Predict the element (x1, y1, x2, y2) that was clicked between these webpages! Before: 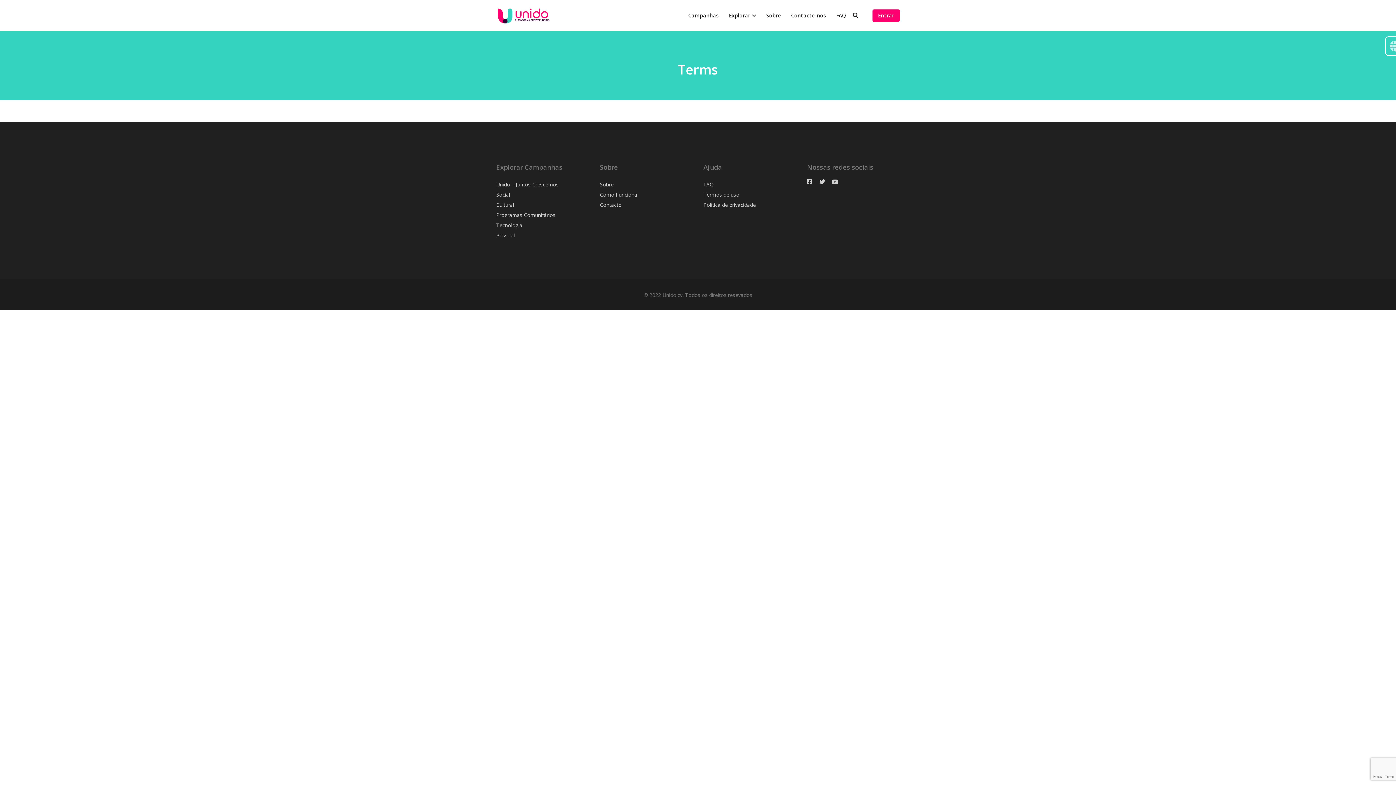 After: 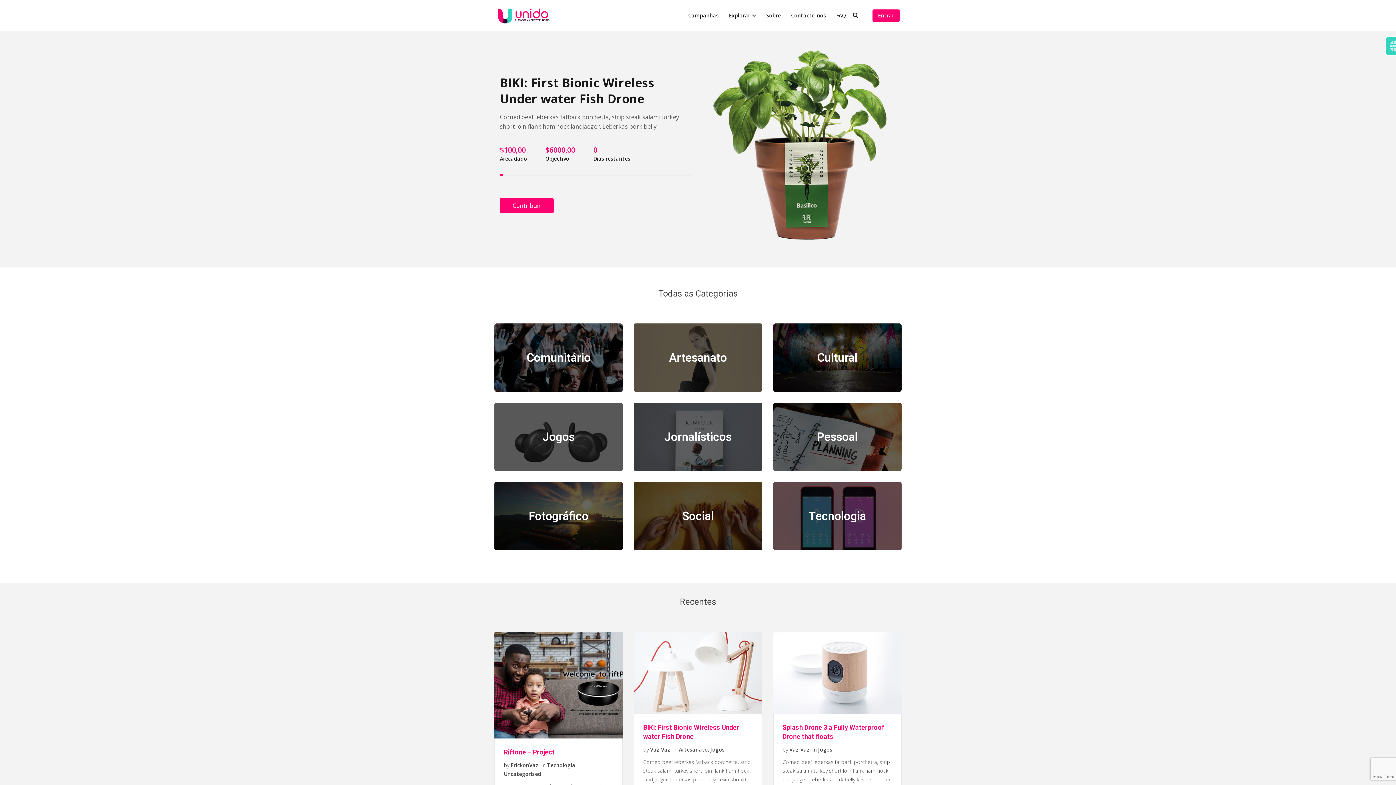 Action: label: Unido – Juntos Crescemos bbox: (496, 181, 558, 188)